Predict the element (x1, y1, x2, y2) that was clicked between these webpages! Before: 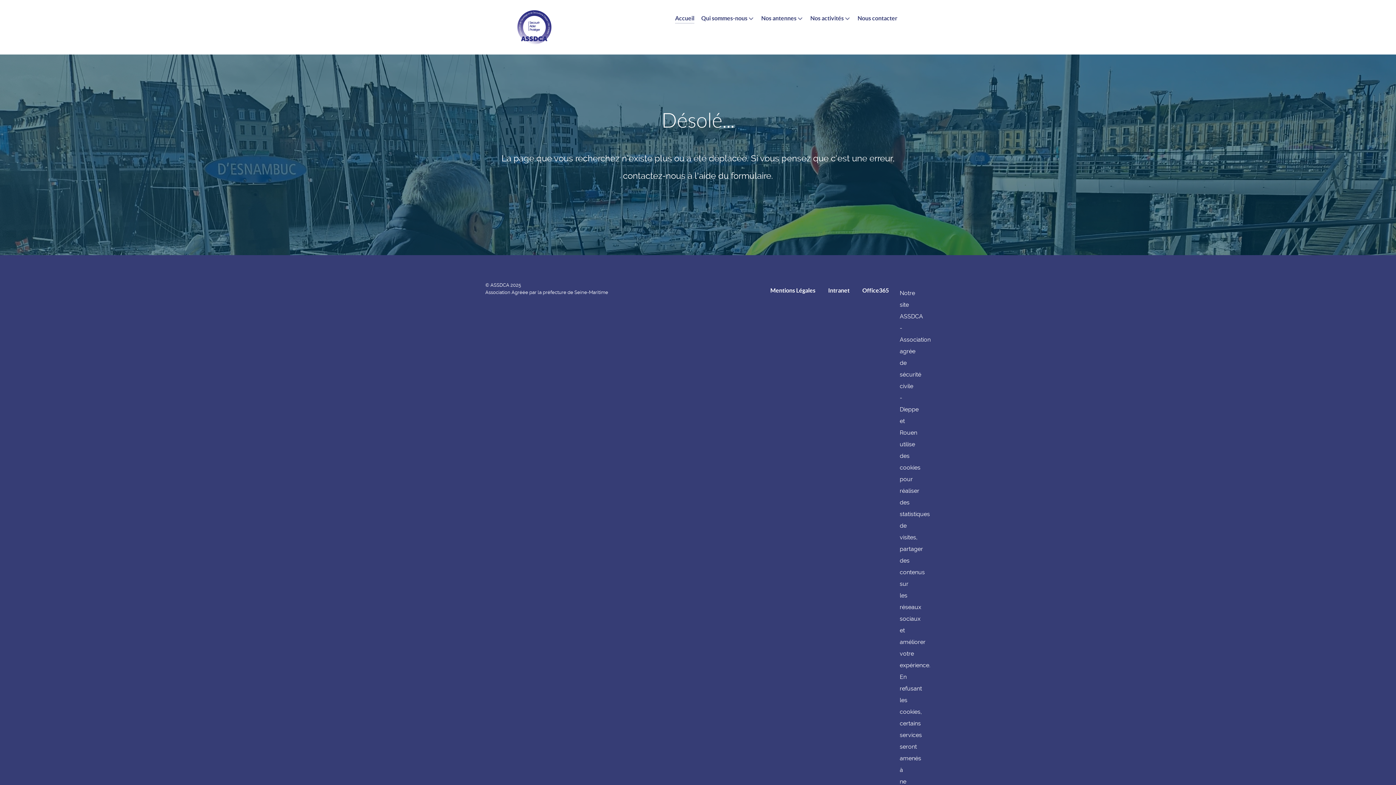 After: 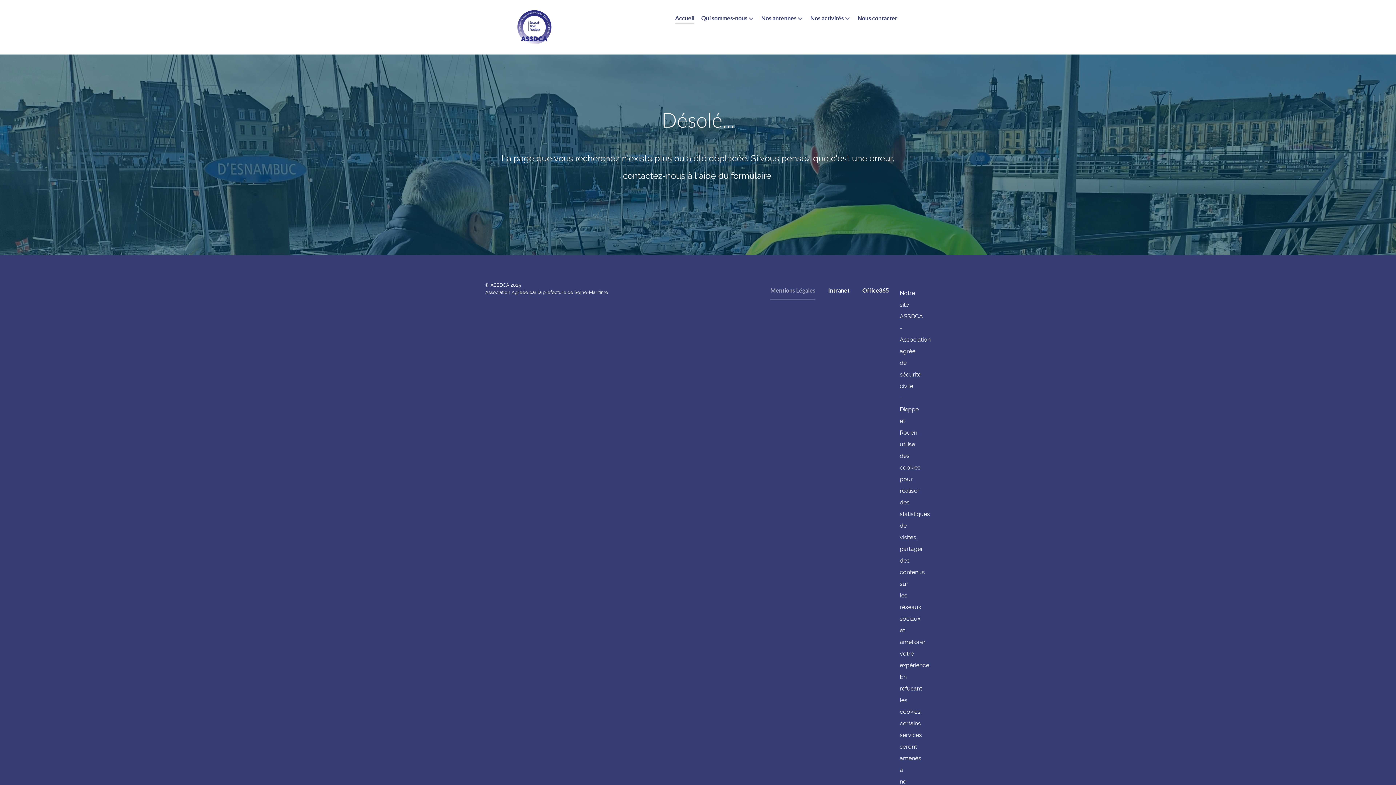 Action: bbox: (770, 284, 815, 299) label: Mentions Légales